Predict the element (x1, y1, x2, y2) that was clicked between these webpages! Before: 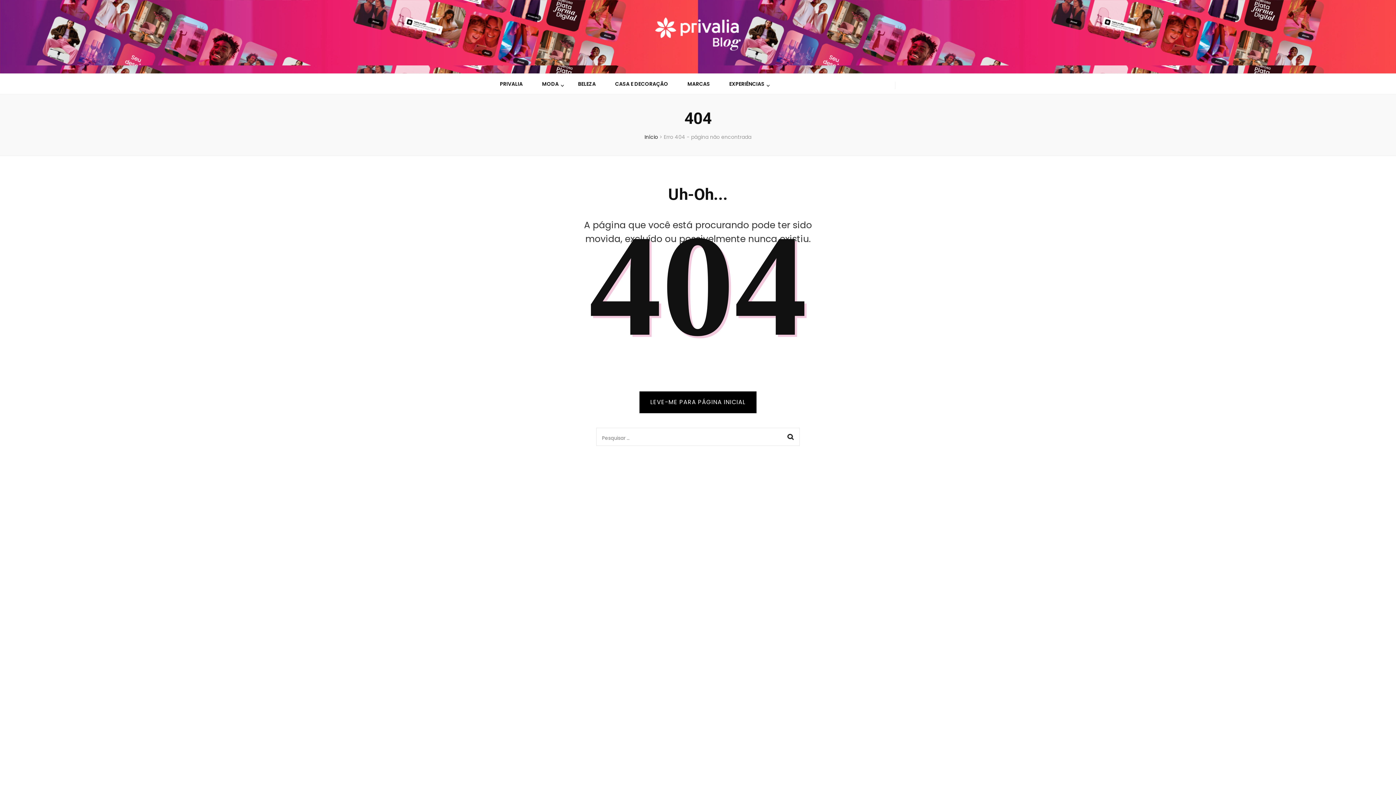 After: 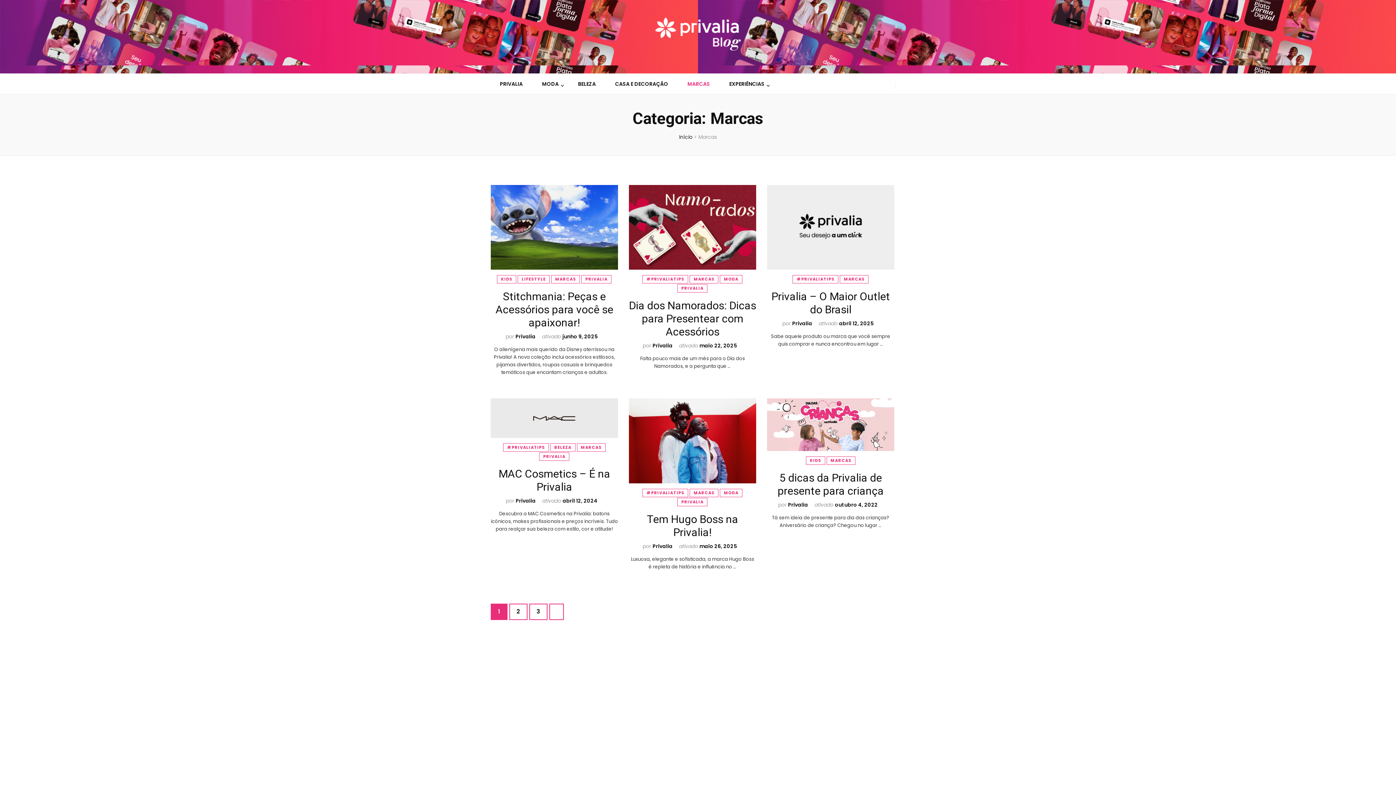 Action: label: MARCAS bbox: (687, 80, 710, 88)